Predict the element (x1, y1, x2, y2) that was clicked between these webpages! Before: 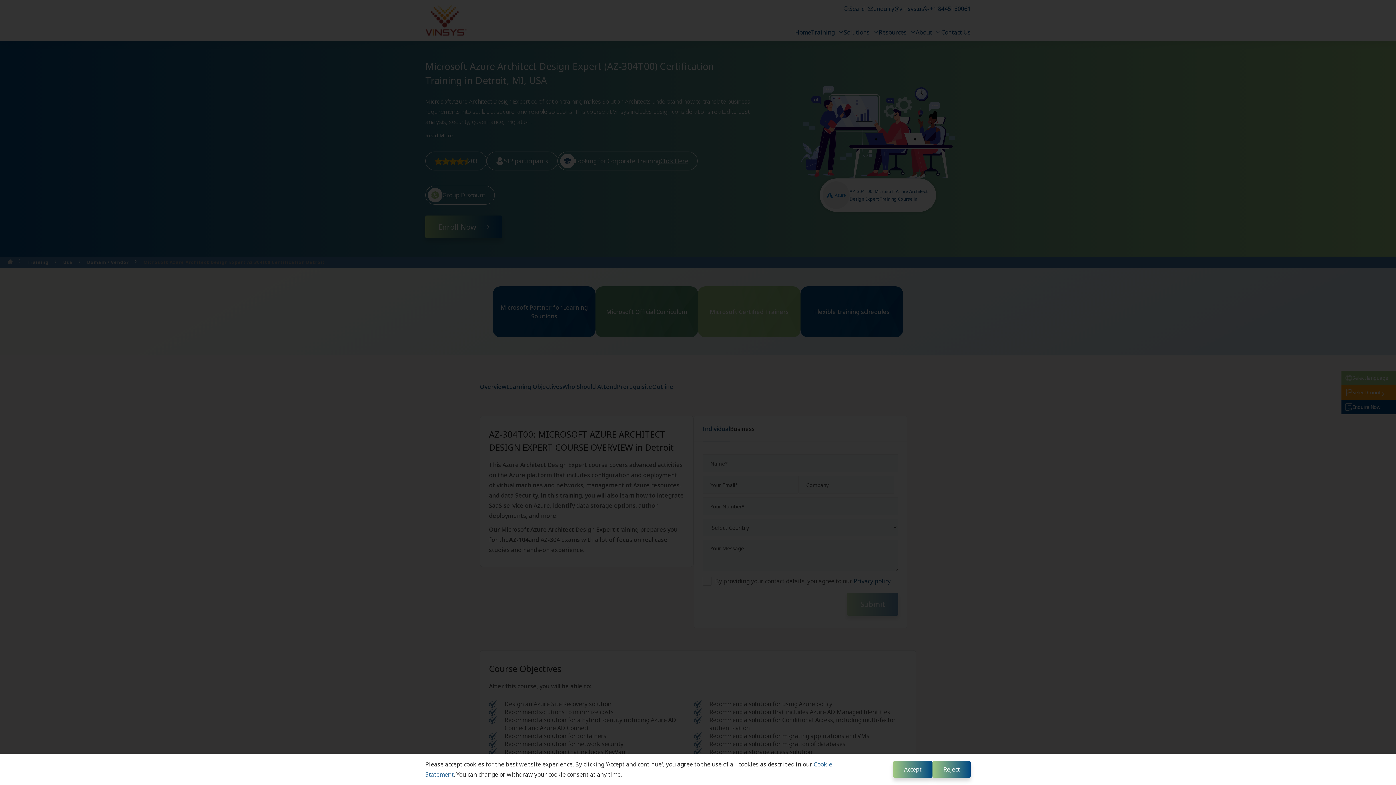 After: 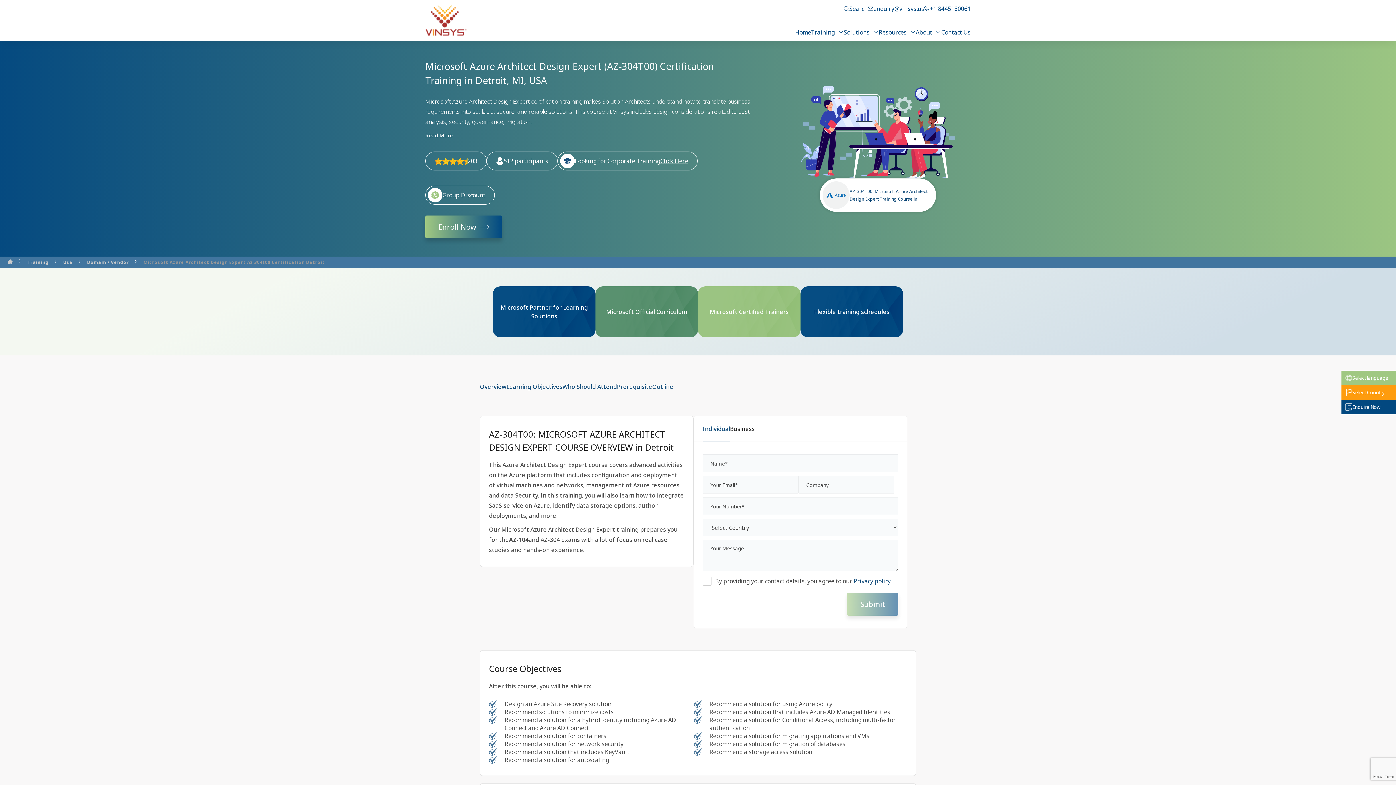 Action: label: Reject bbox: (932, 761, 970, 778)